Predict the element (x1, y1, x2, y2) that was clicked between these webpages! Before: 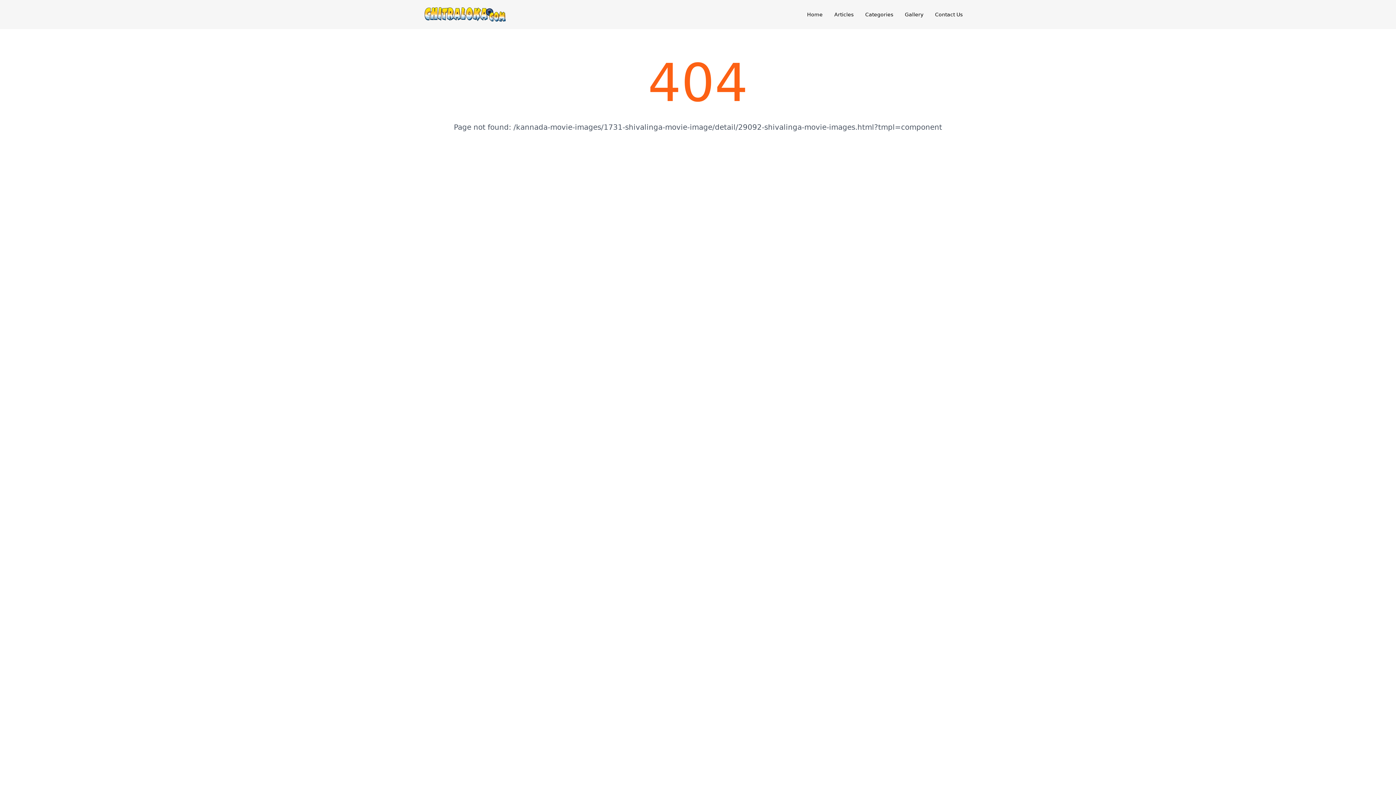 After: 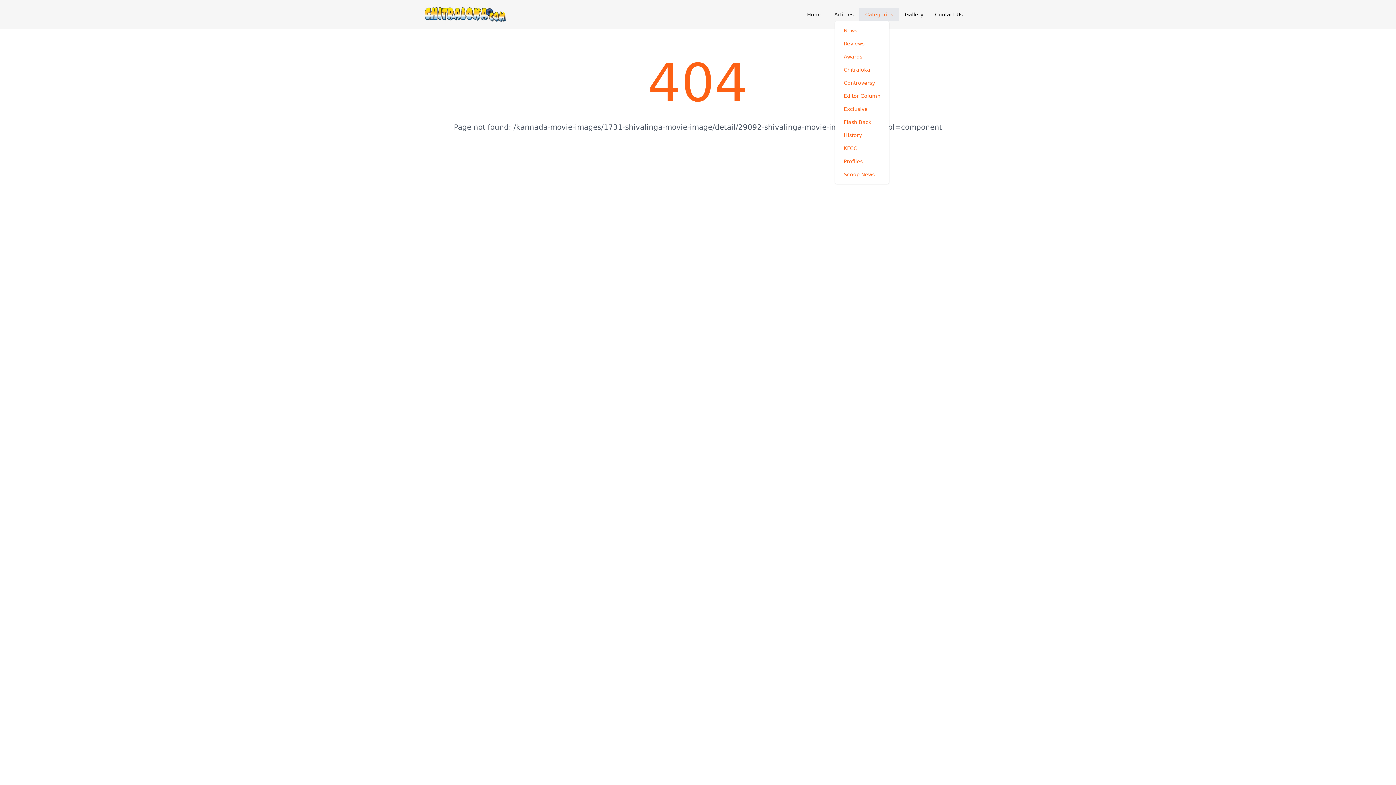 Action: bbox: (859, 8, 899, 21) label: Categories